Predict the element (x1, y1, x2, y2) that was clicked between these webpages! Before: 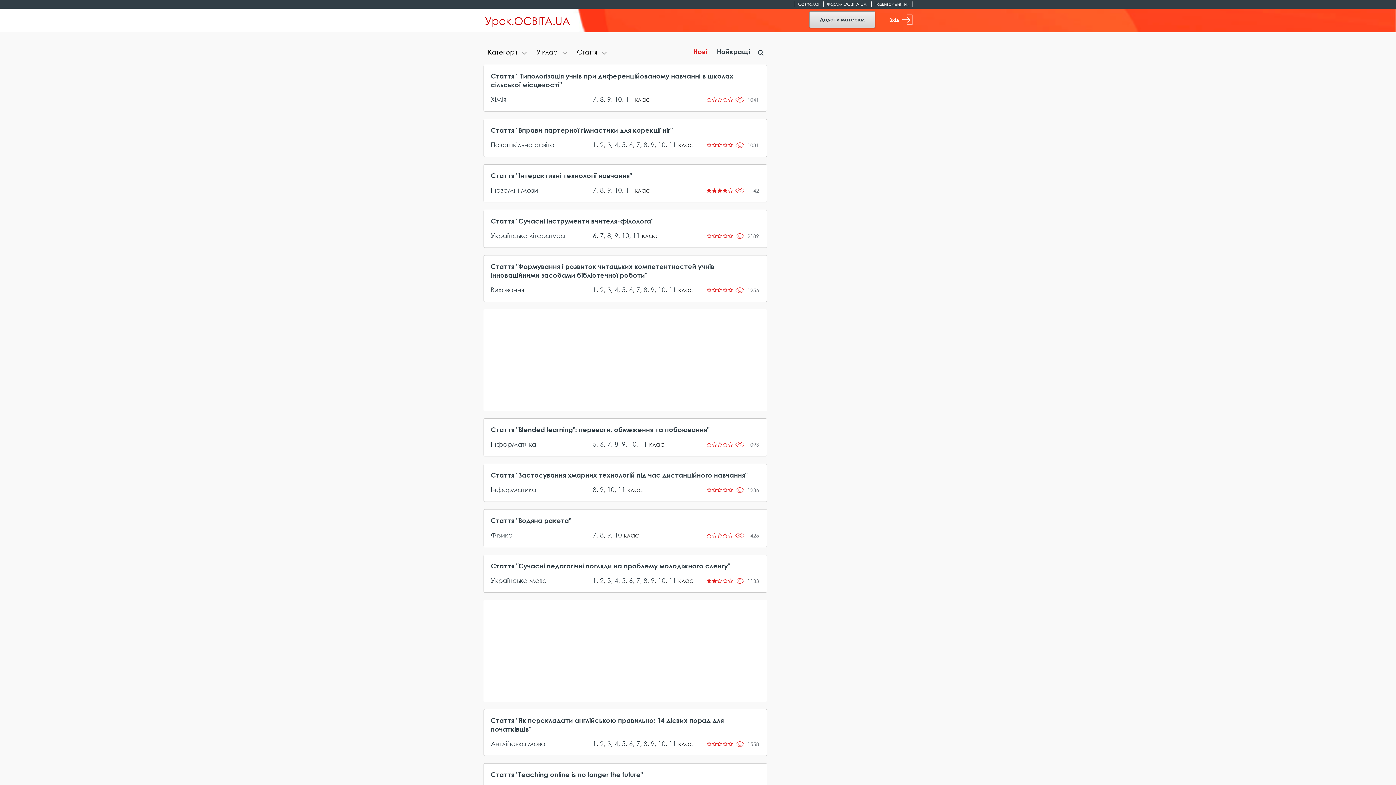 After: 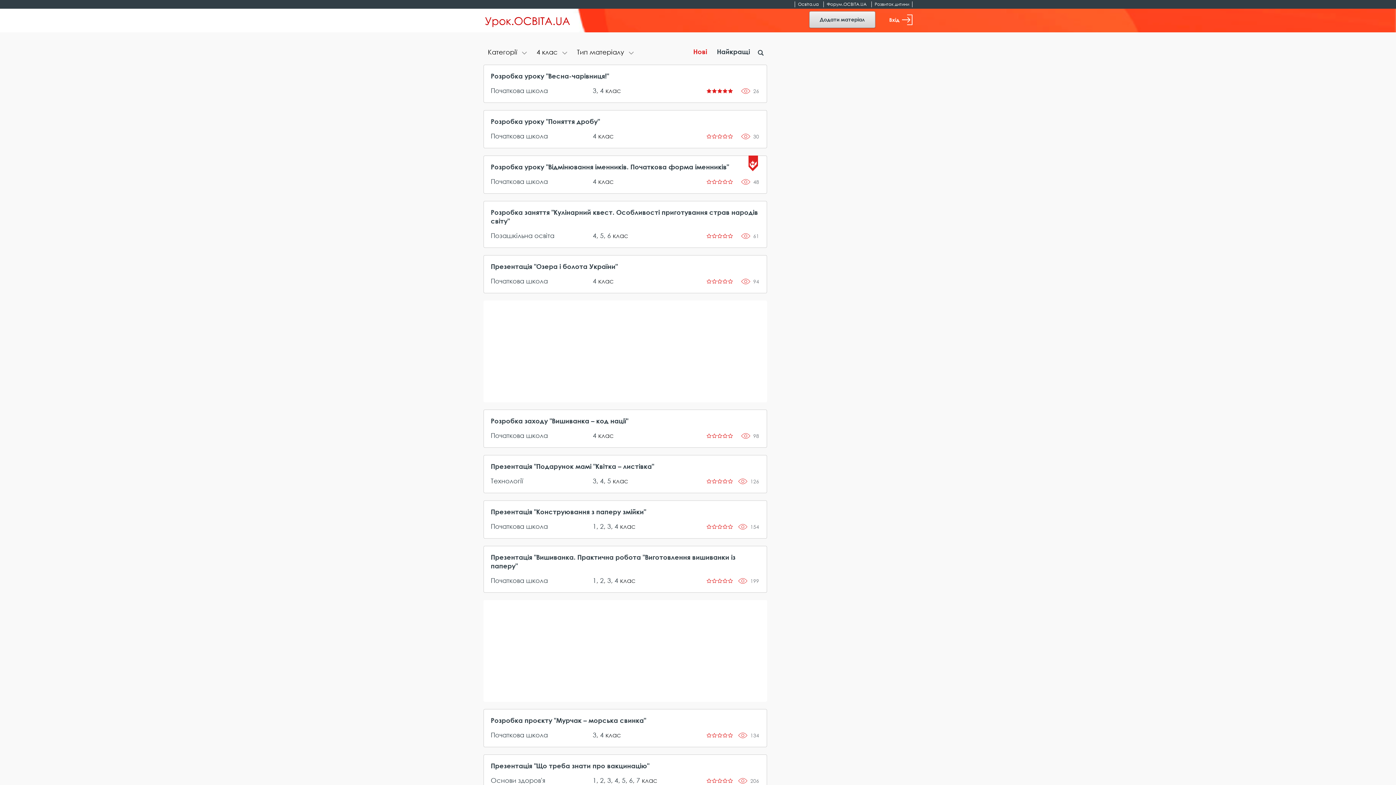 Action: label: 4 bbox: (614, 740, 618, 748)